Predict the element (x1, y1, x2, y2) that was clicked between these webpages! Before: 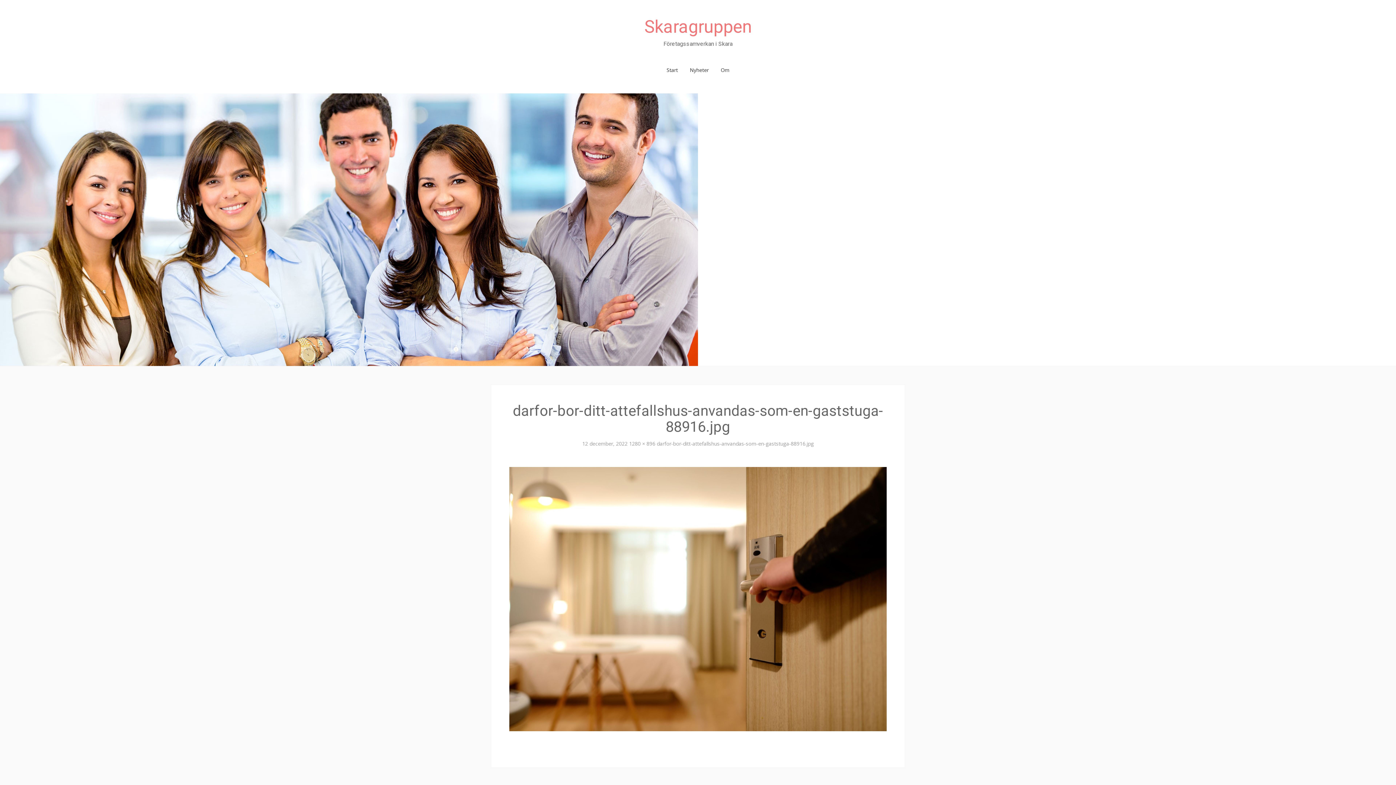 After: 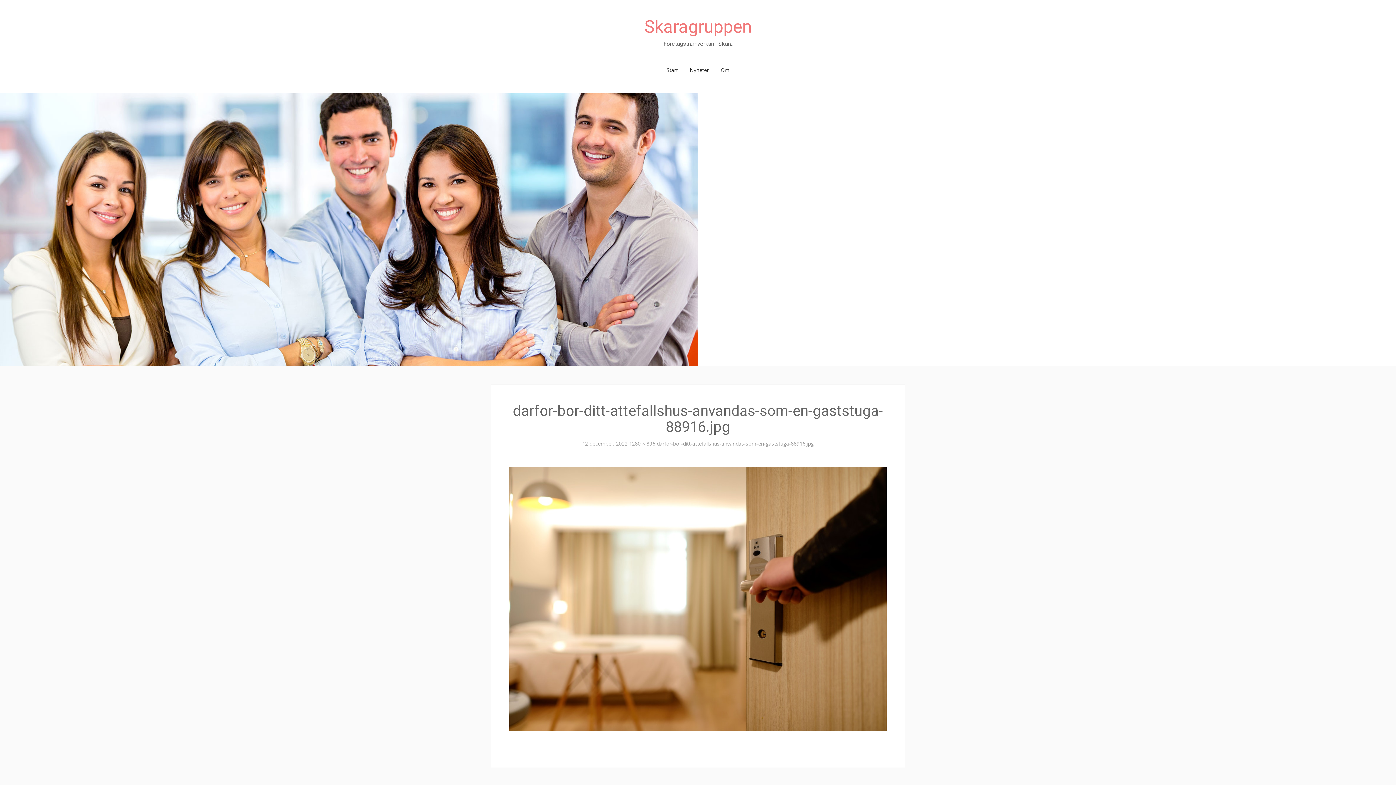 Action: label: darfor-bor-ditt-attefallshus-anvandas-som-en-gaststuga-88916.jpg bbox: (656, 440, 814, 447)